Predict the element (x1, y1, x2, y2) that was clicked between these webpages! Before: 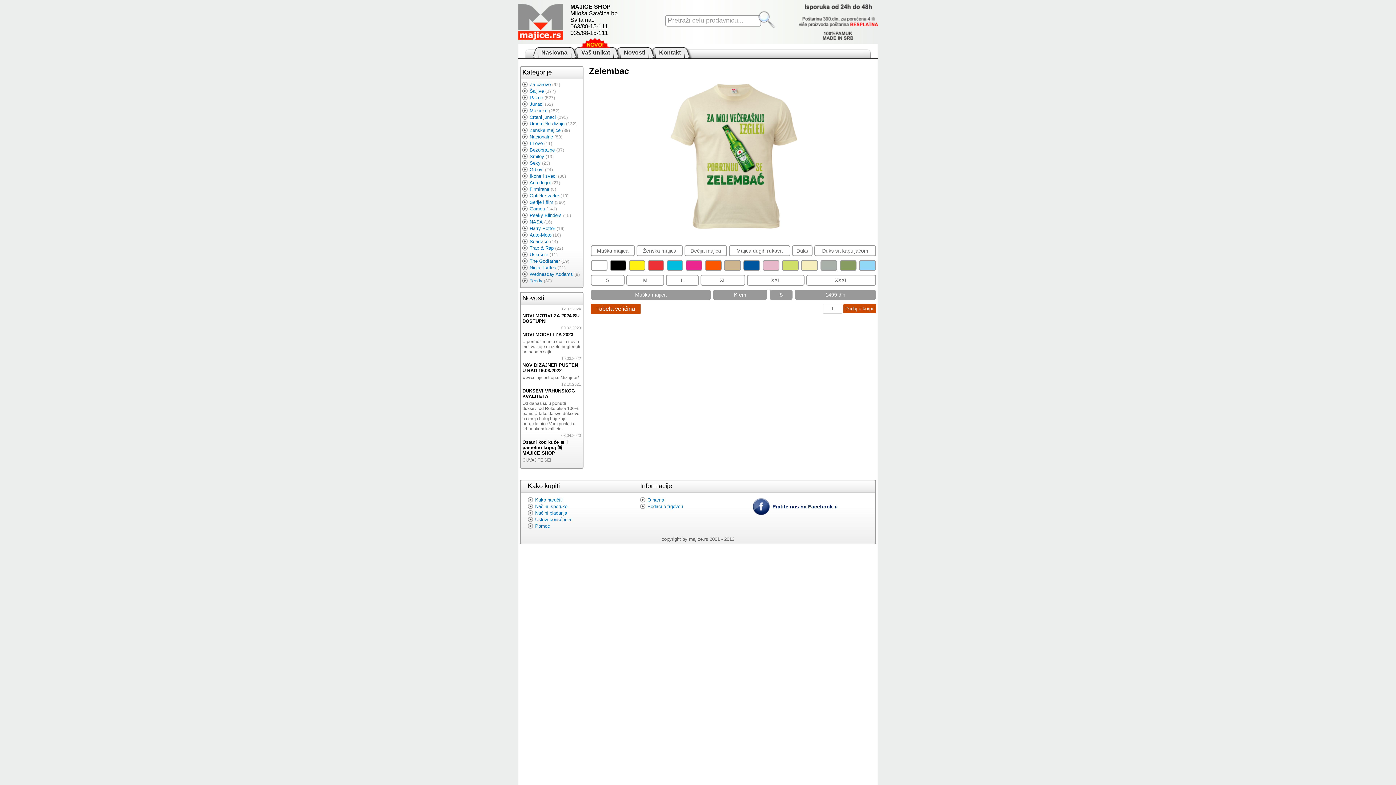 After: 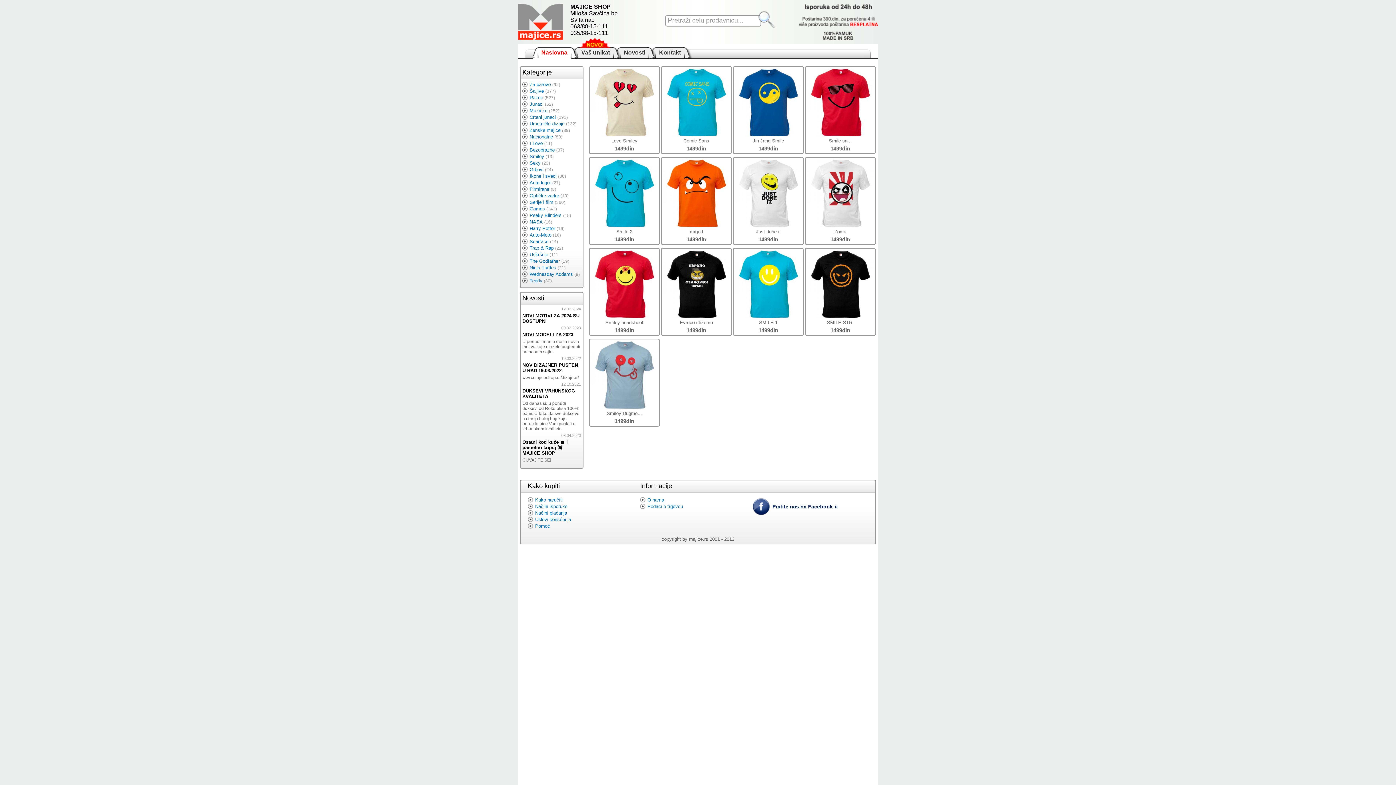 Action: label: Smiley bbox: (522, 153, 544, 159)